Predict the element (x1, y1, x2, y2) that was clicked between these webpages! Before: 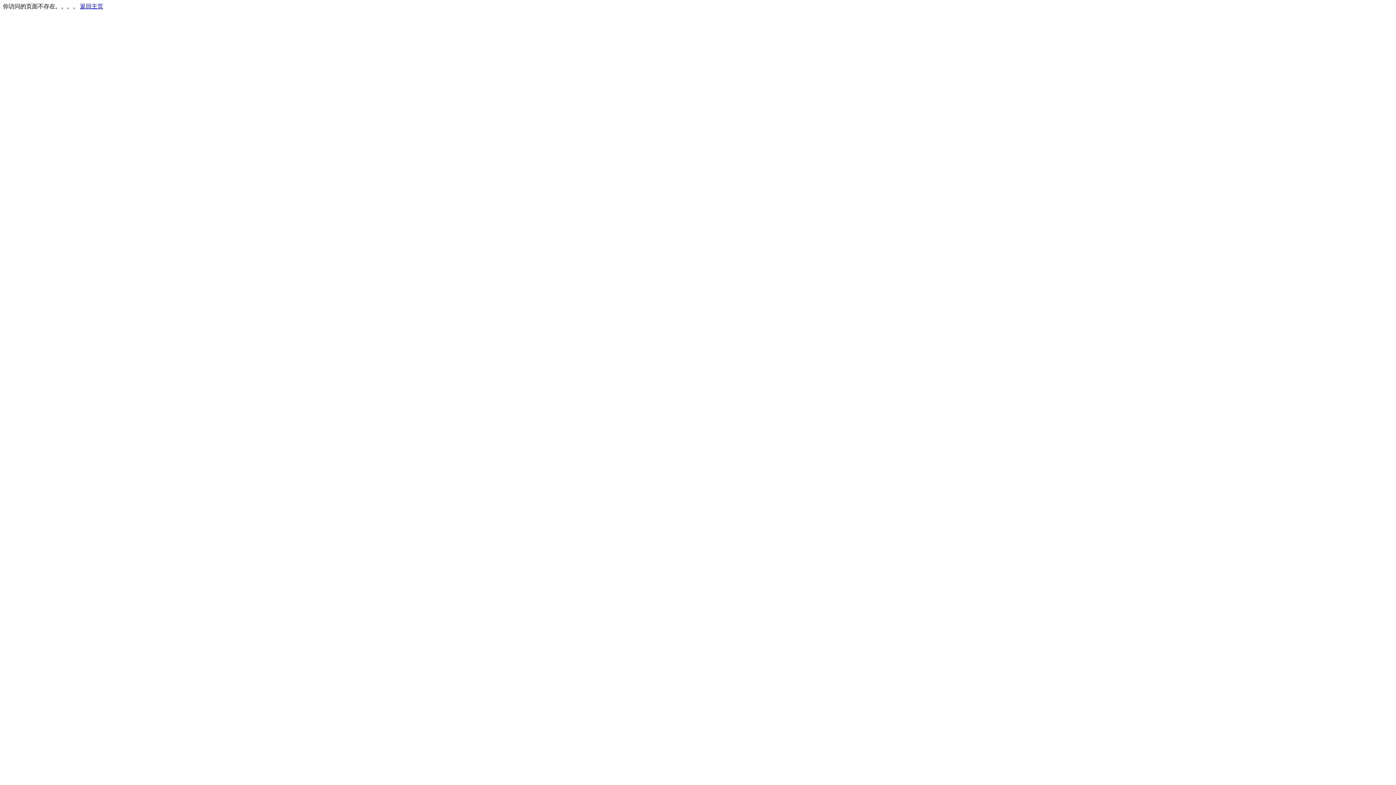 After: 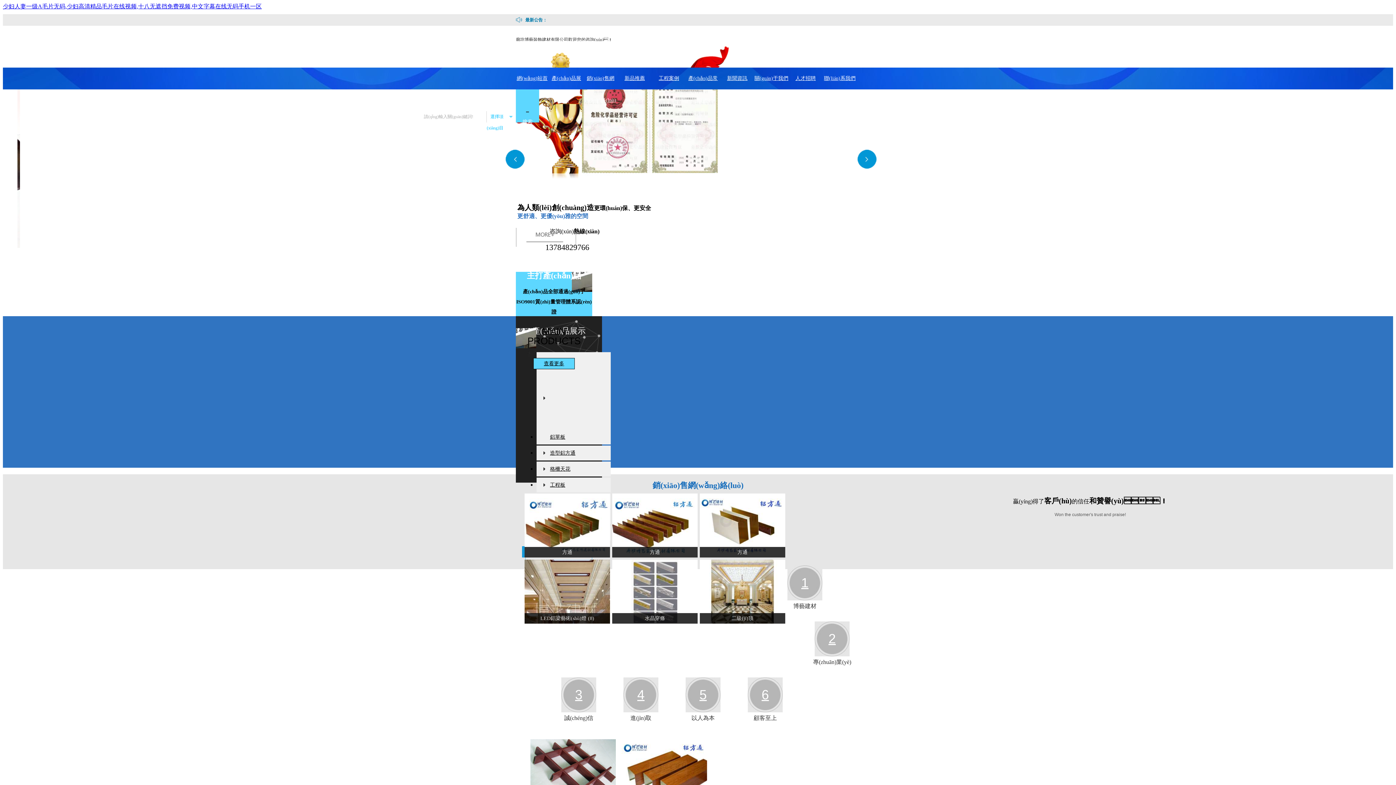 Action: label: 返回主页 bbox: (80, 3, 103, 9)